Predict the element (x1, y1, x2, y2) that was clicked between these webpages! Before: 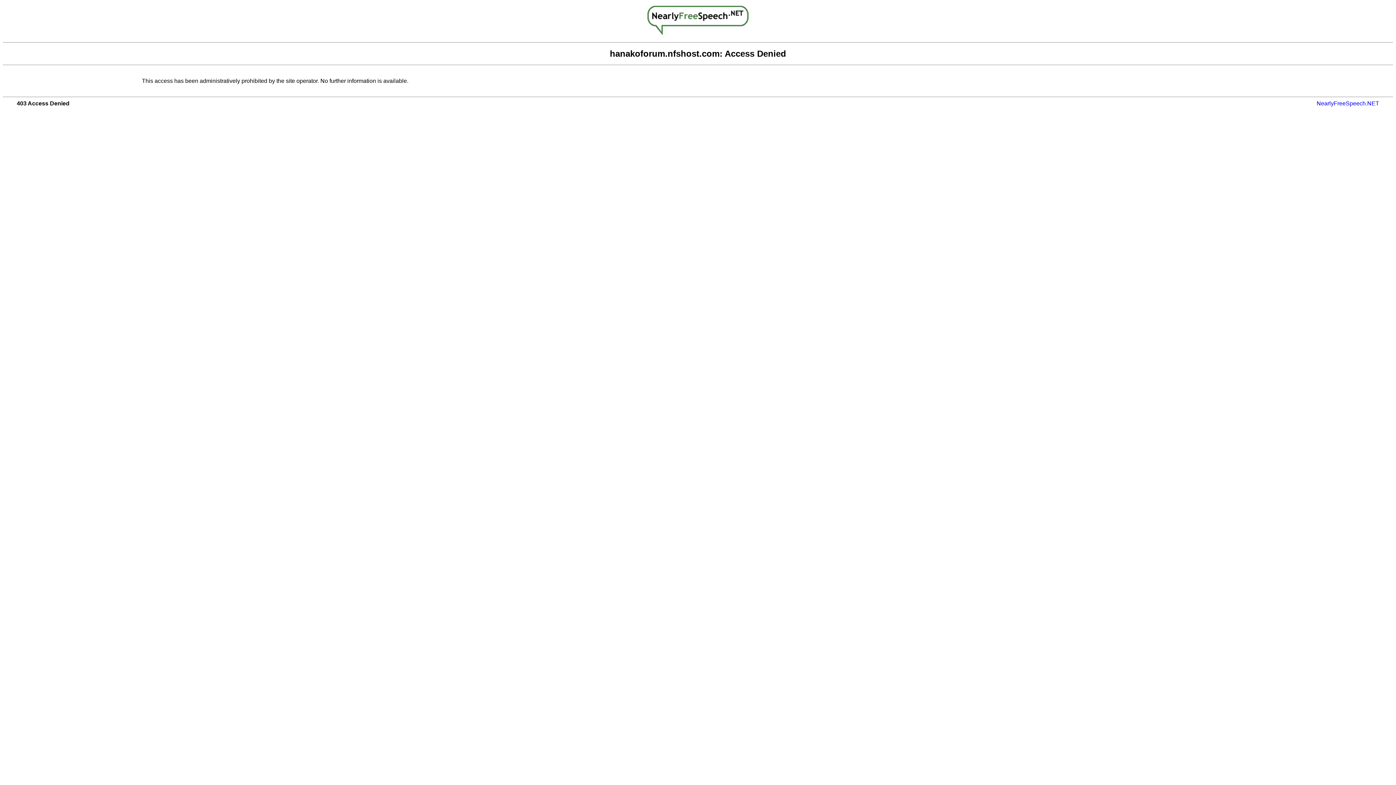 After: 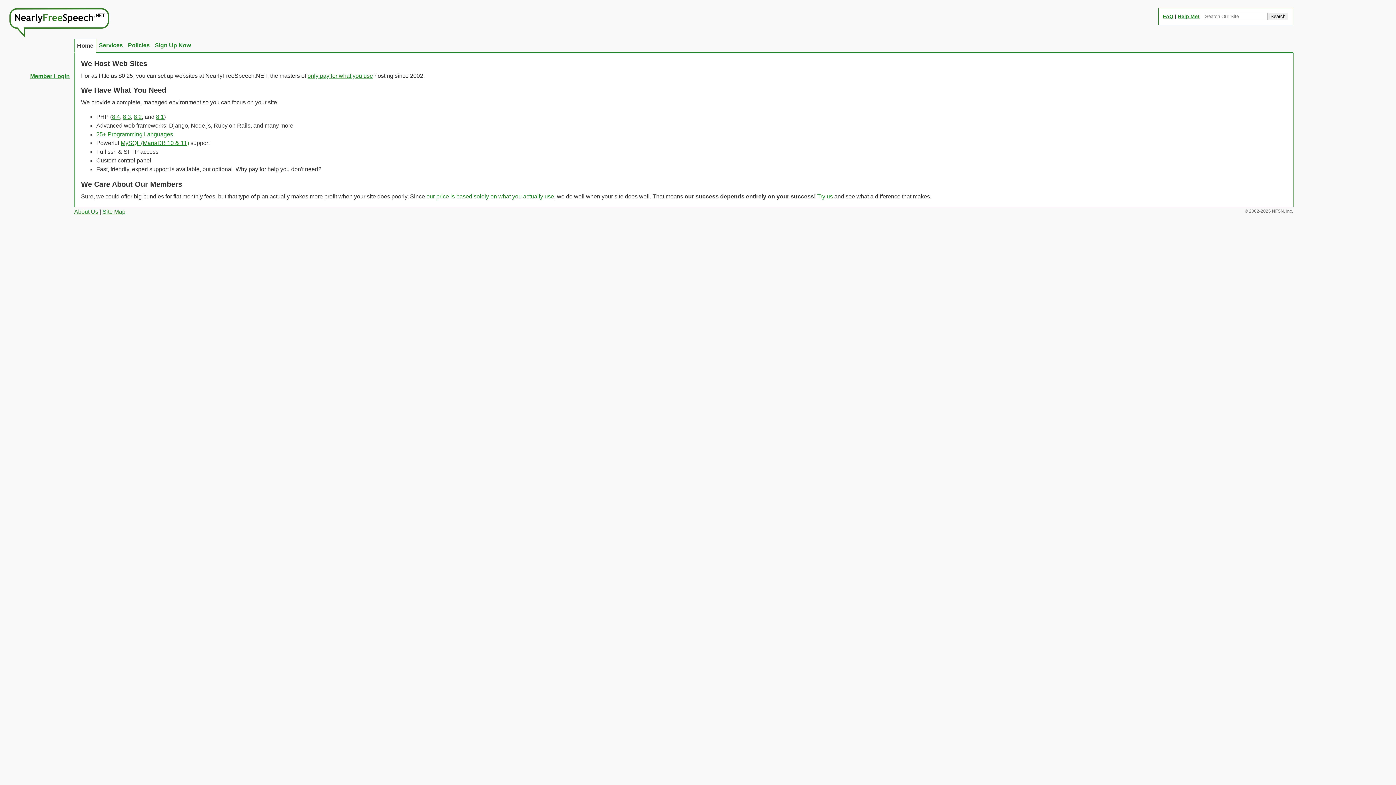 Action: bbox: (1317, 100, 1379, 106) label: NearlyFreeSpeech.NET